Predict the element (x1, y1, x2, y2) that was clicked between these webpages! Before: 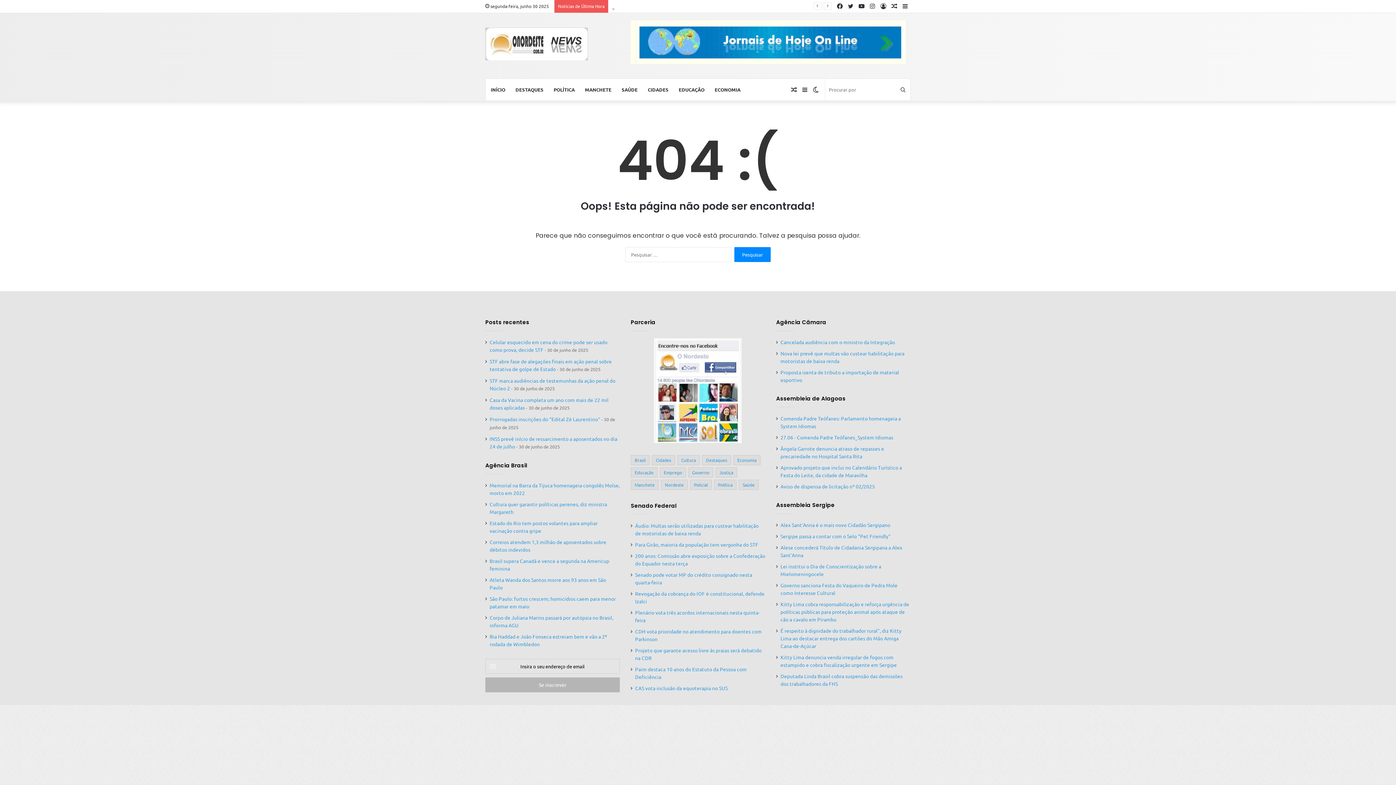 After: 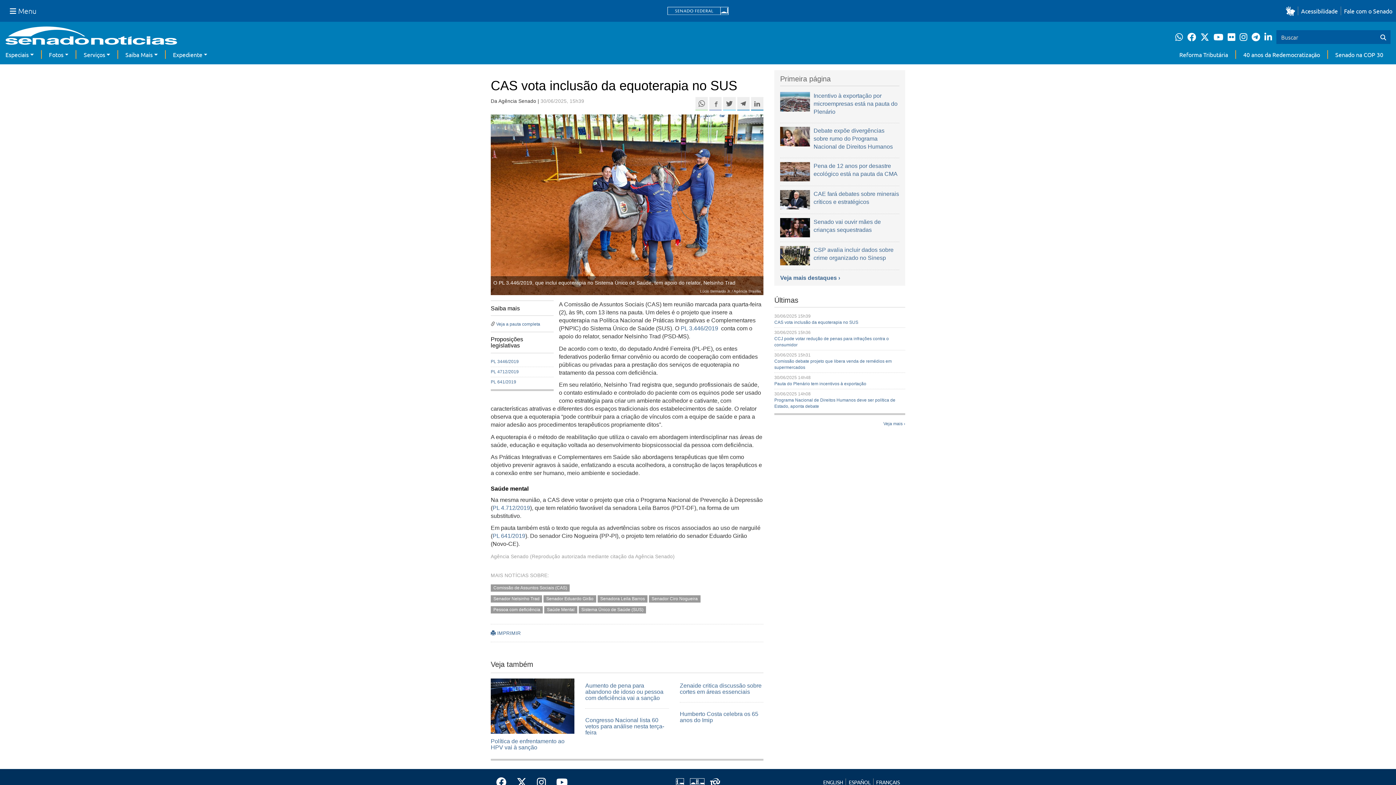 Action: label: CAS vota inclusão da equoterapia no SUS bbox: (635, 684, 727, 691)